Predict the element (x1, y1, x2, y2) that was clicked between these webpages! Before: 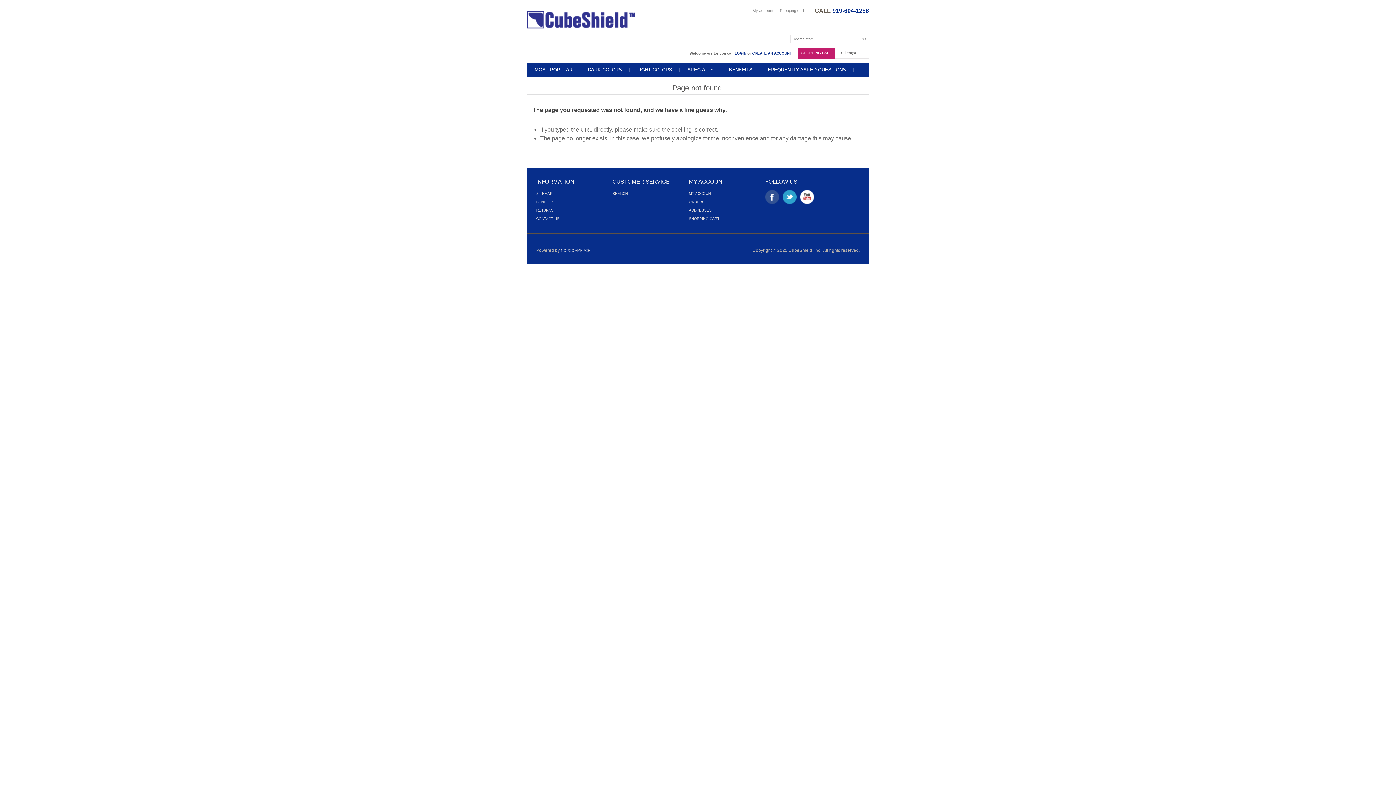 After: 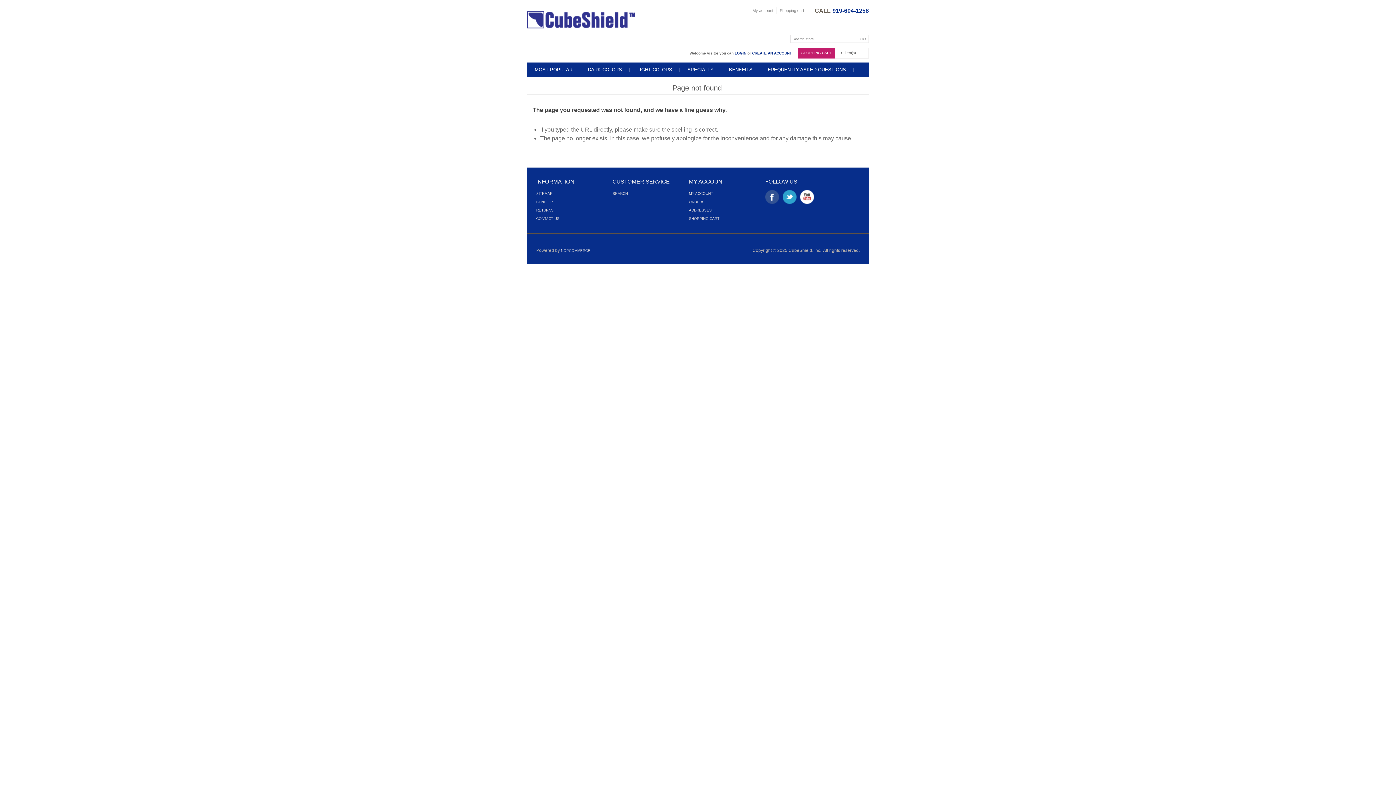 Action: bbox: (765, 190, 779, 204) label: Facebook